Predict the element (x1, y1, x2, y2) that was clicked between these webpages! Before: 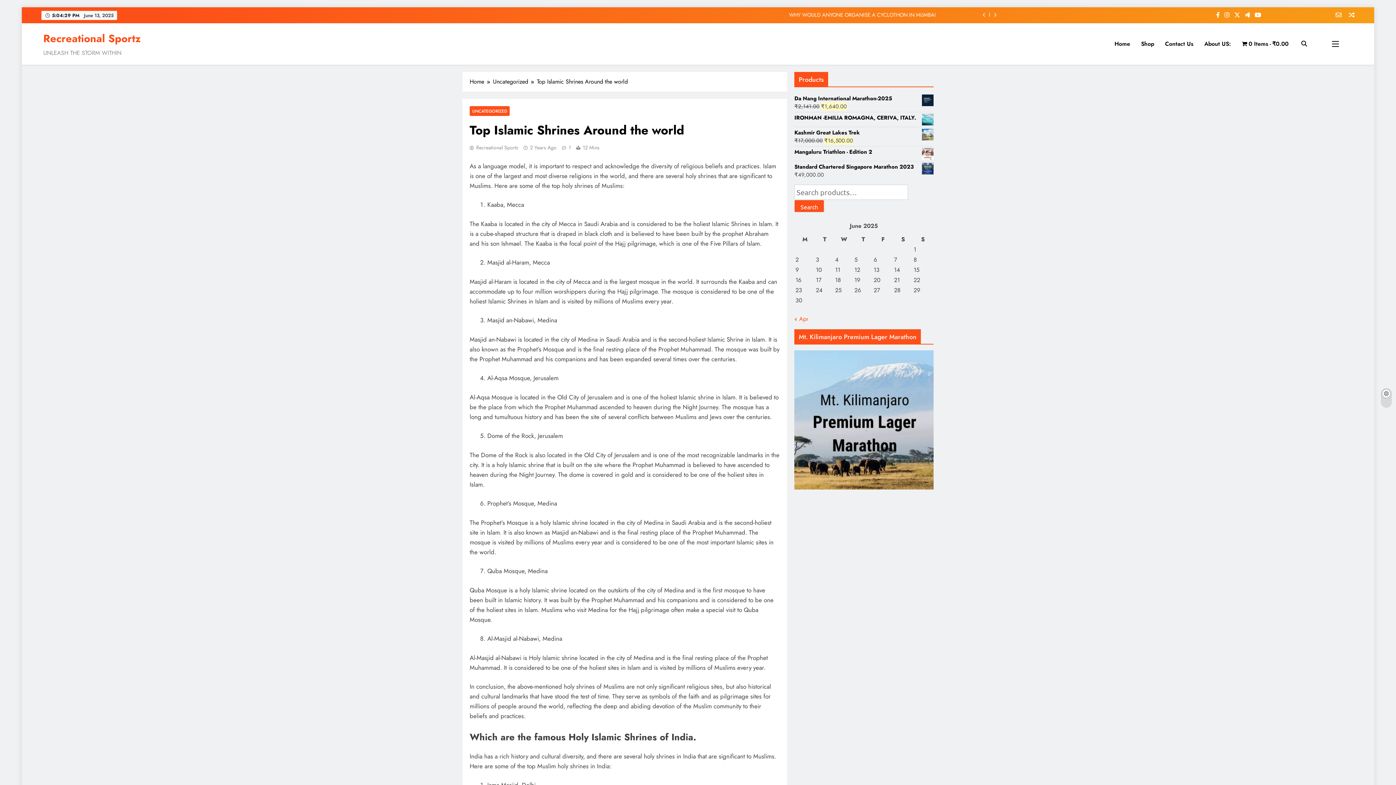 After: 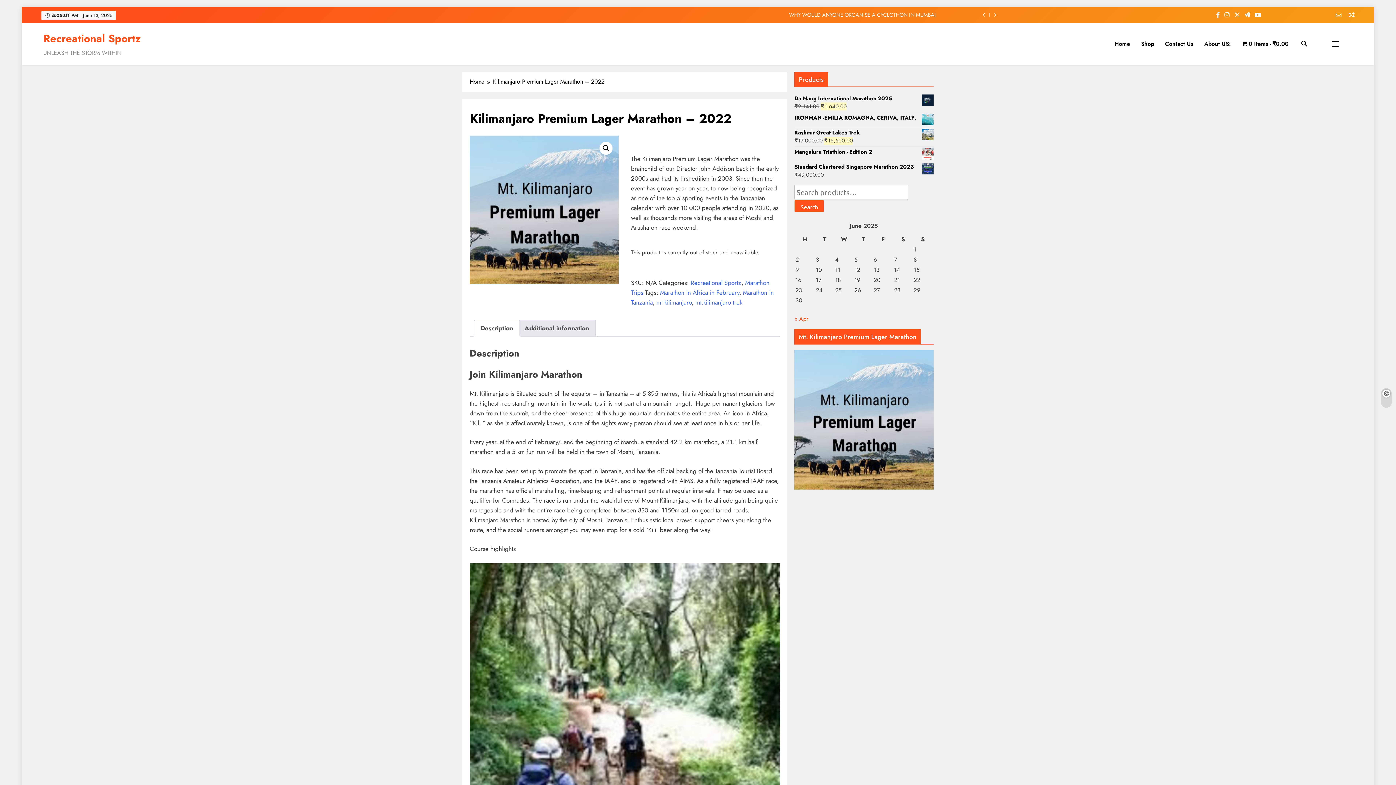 Action: bbox: (794, 483, 933, 491)